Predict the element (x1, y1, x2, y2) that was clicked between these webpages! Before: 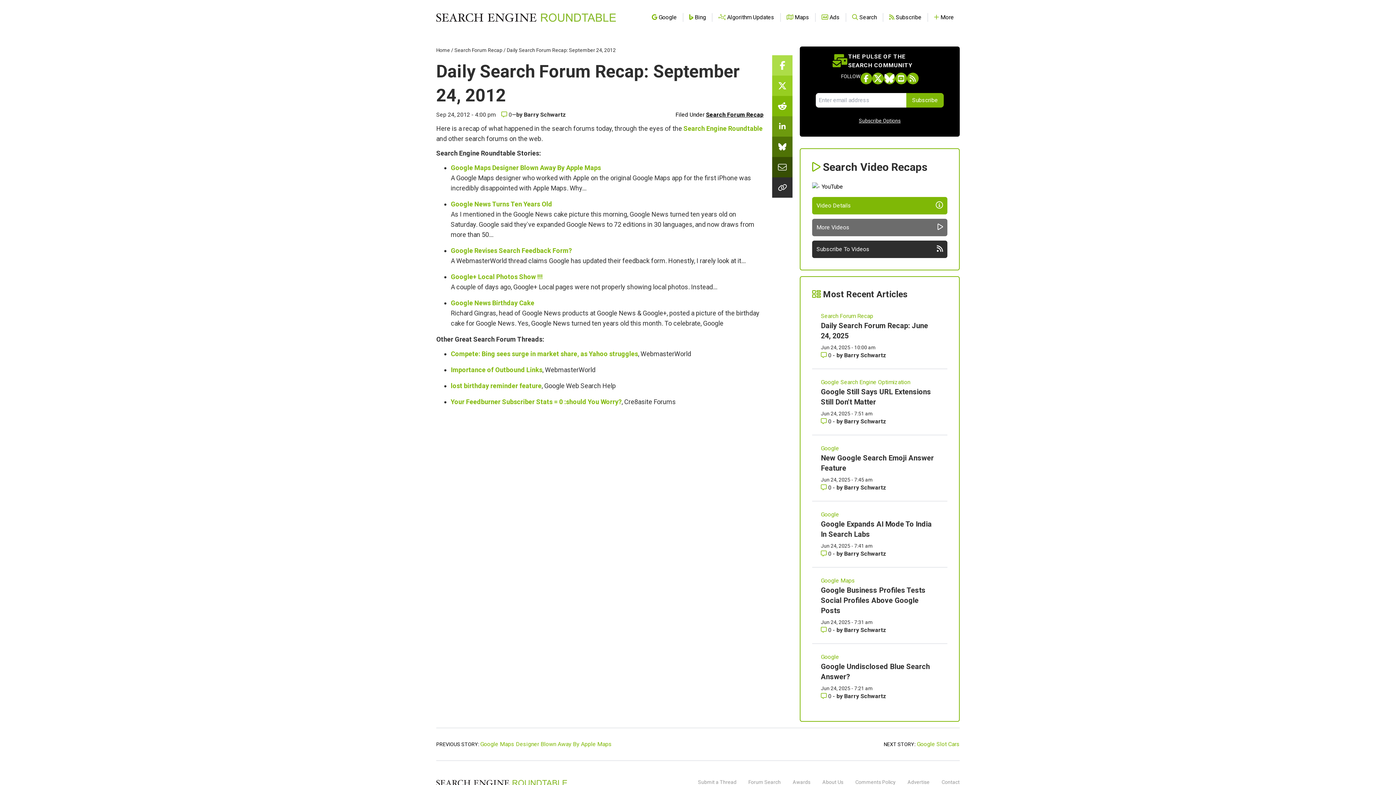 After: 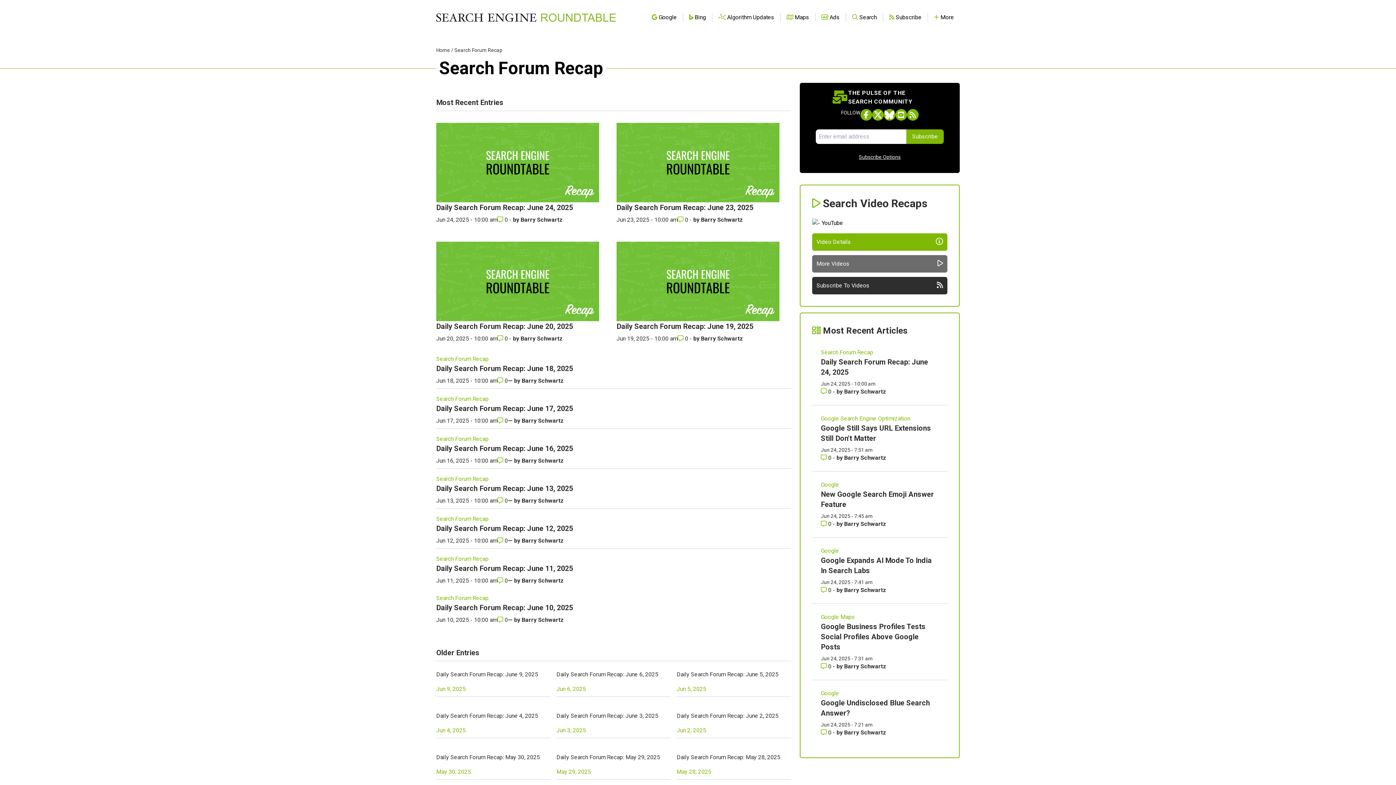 Action: label: Read more of the topic  Search Forum Recap bbox: (821, 312, 938, 320)